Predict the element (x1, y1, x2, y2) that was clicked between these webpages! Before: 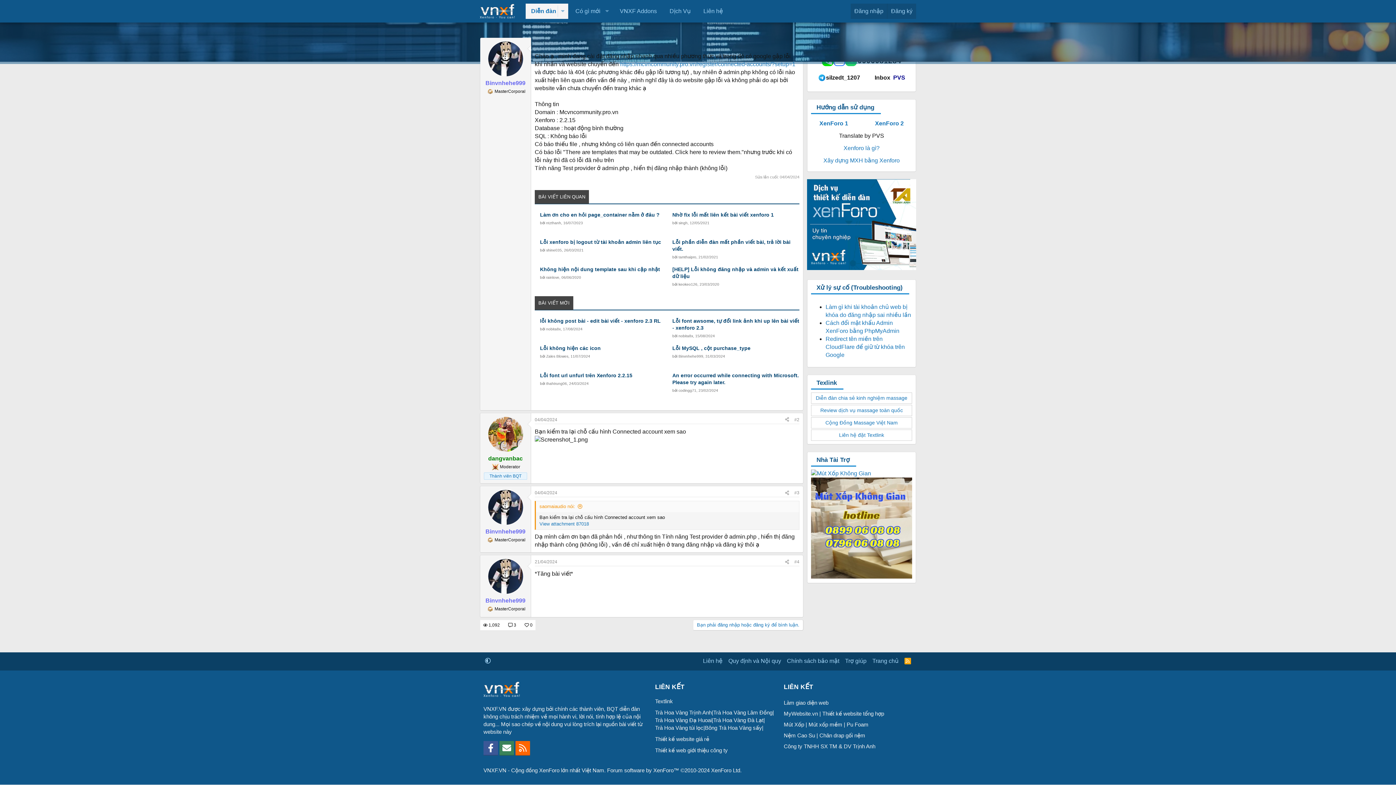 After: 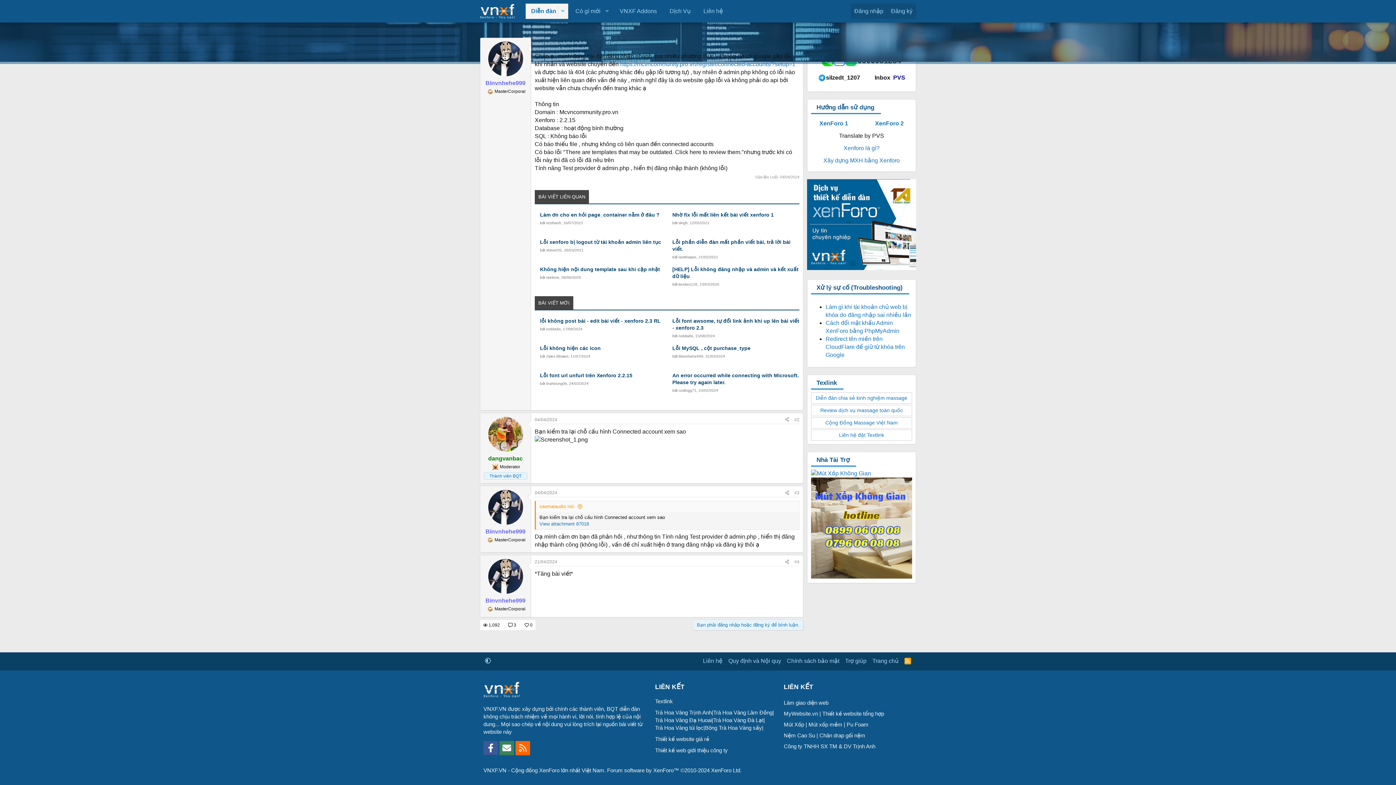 Action: bbox: (693, 620, 803, 630) label: Bạn phải đăng nhập hoặc đăng ký để bình luận.